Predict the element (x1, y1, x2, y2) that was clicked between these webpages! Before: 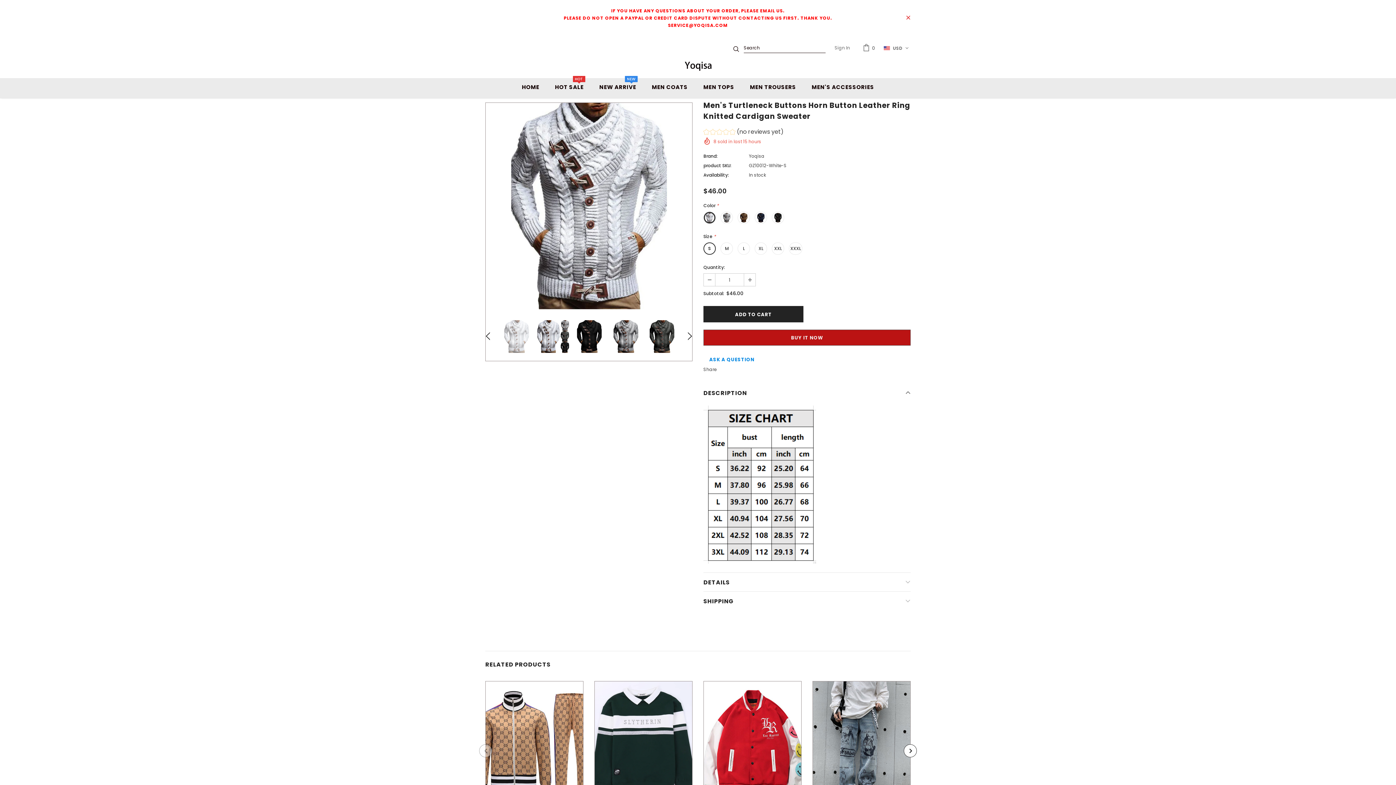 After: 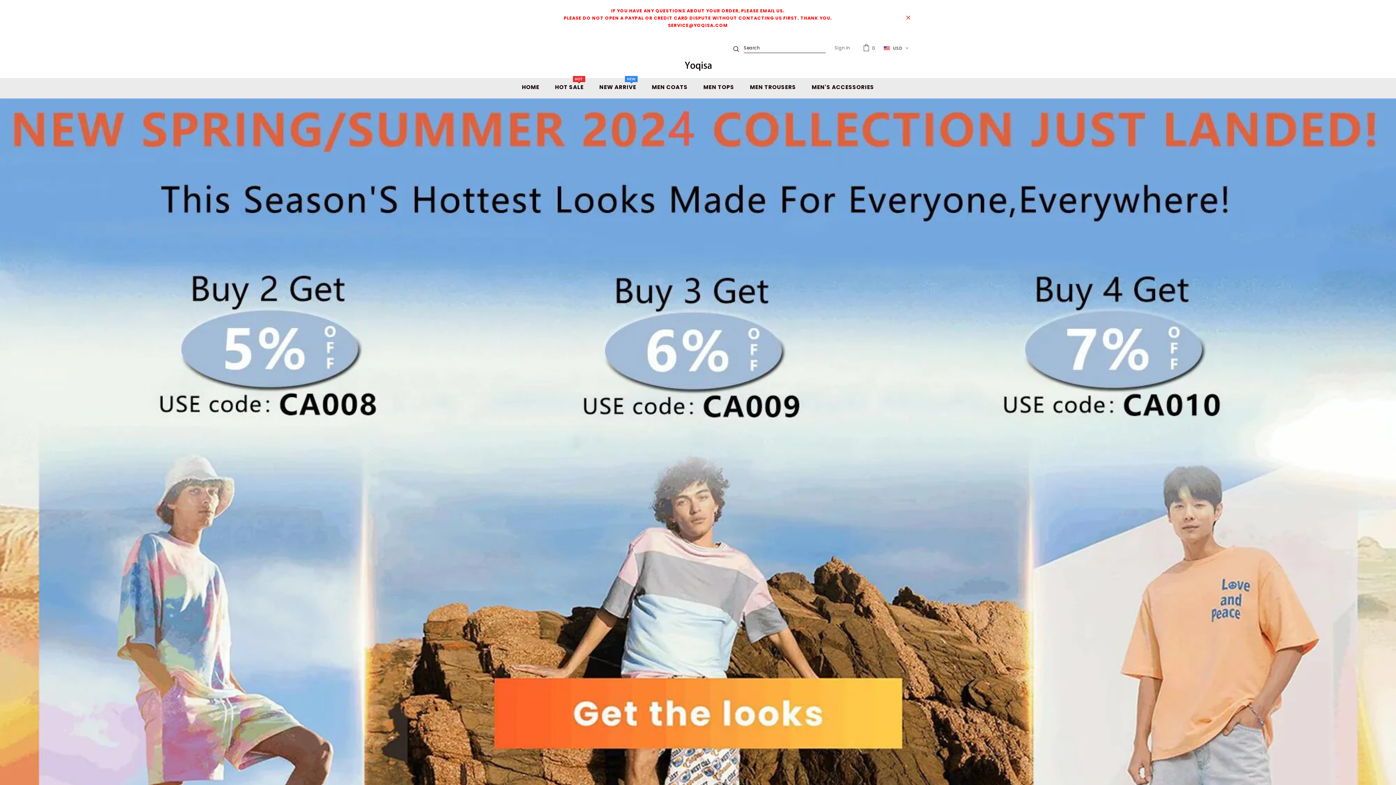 Action: label: HOME bbox: (522, 78, 539, 98)